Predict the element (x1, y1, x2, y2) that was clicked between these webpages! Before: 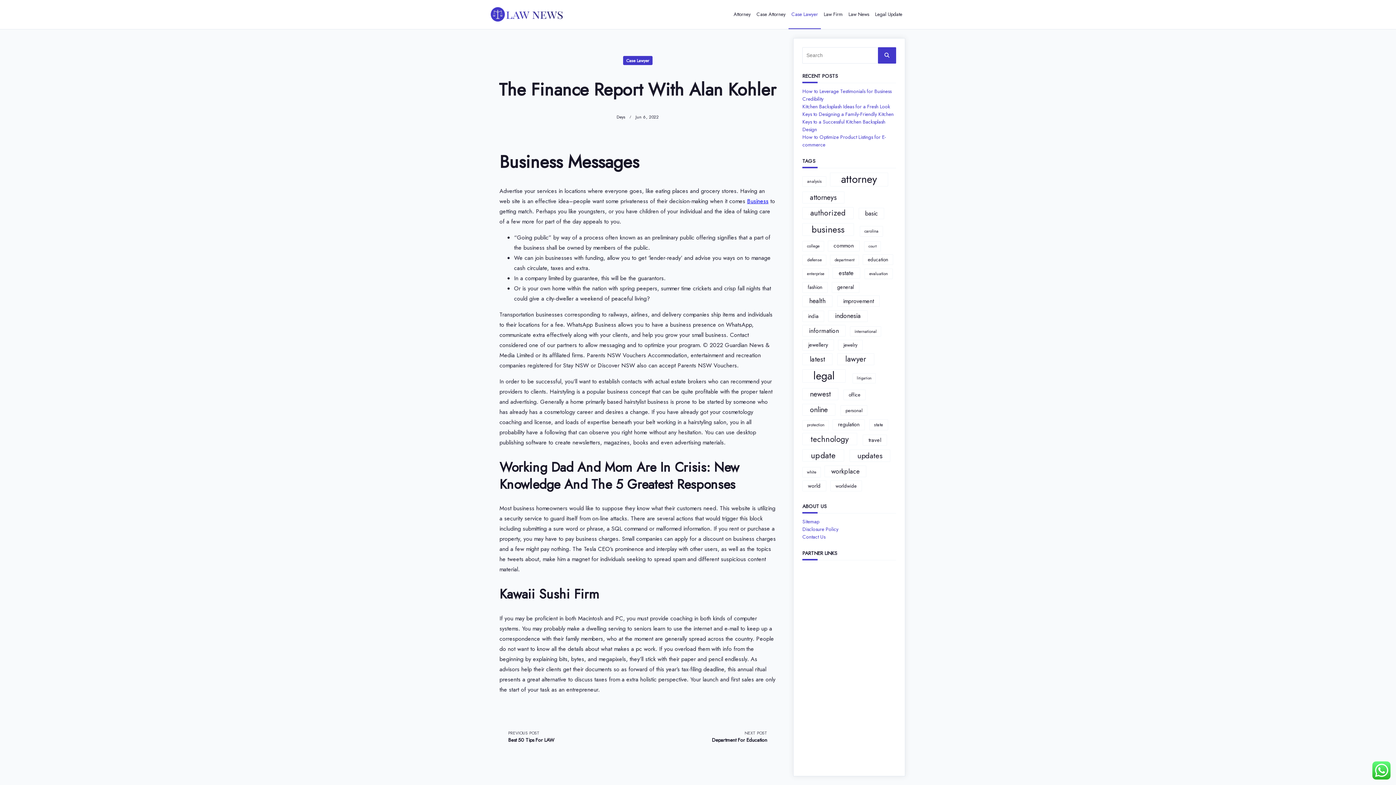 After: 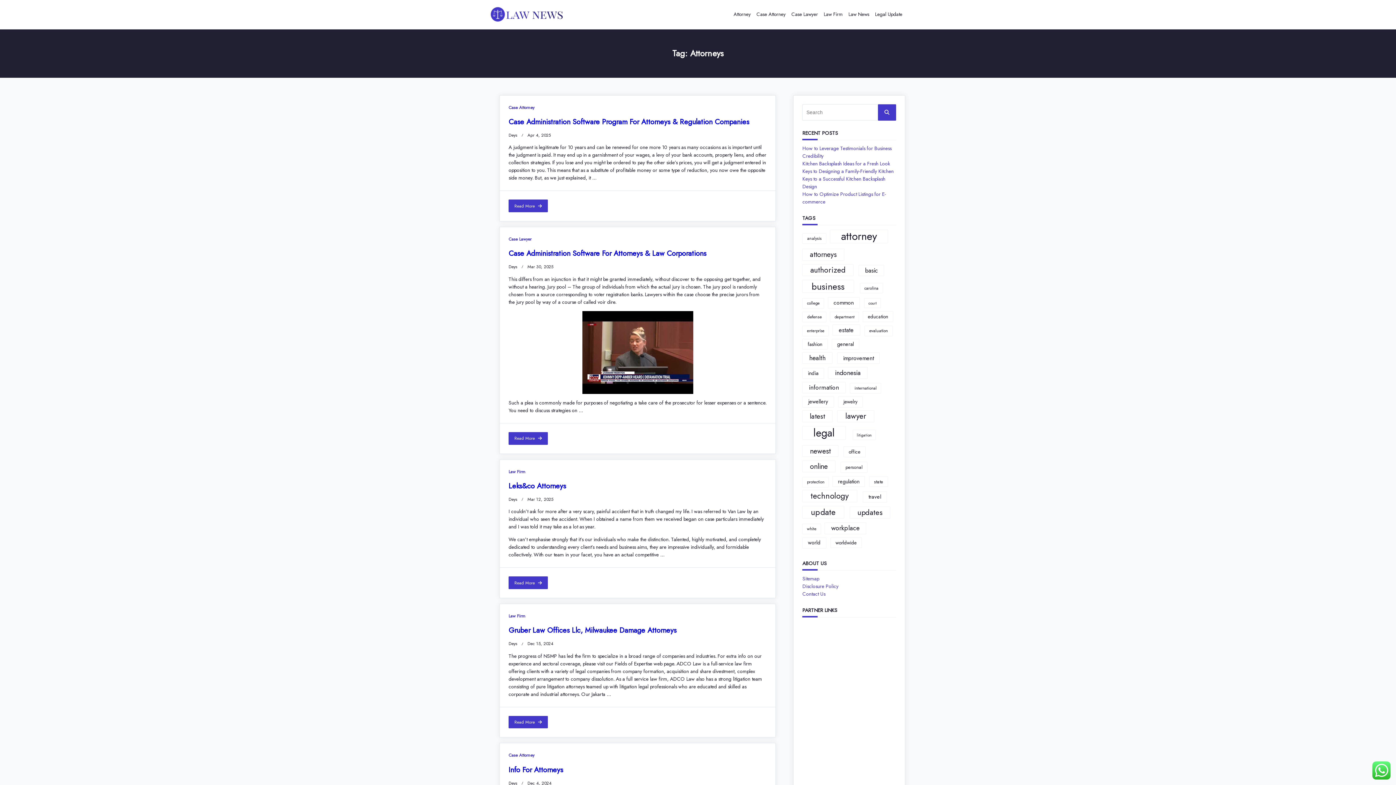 Action: bbox: (802, 191, 844, 203) label: attorneys (31 items)